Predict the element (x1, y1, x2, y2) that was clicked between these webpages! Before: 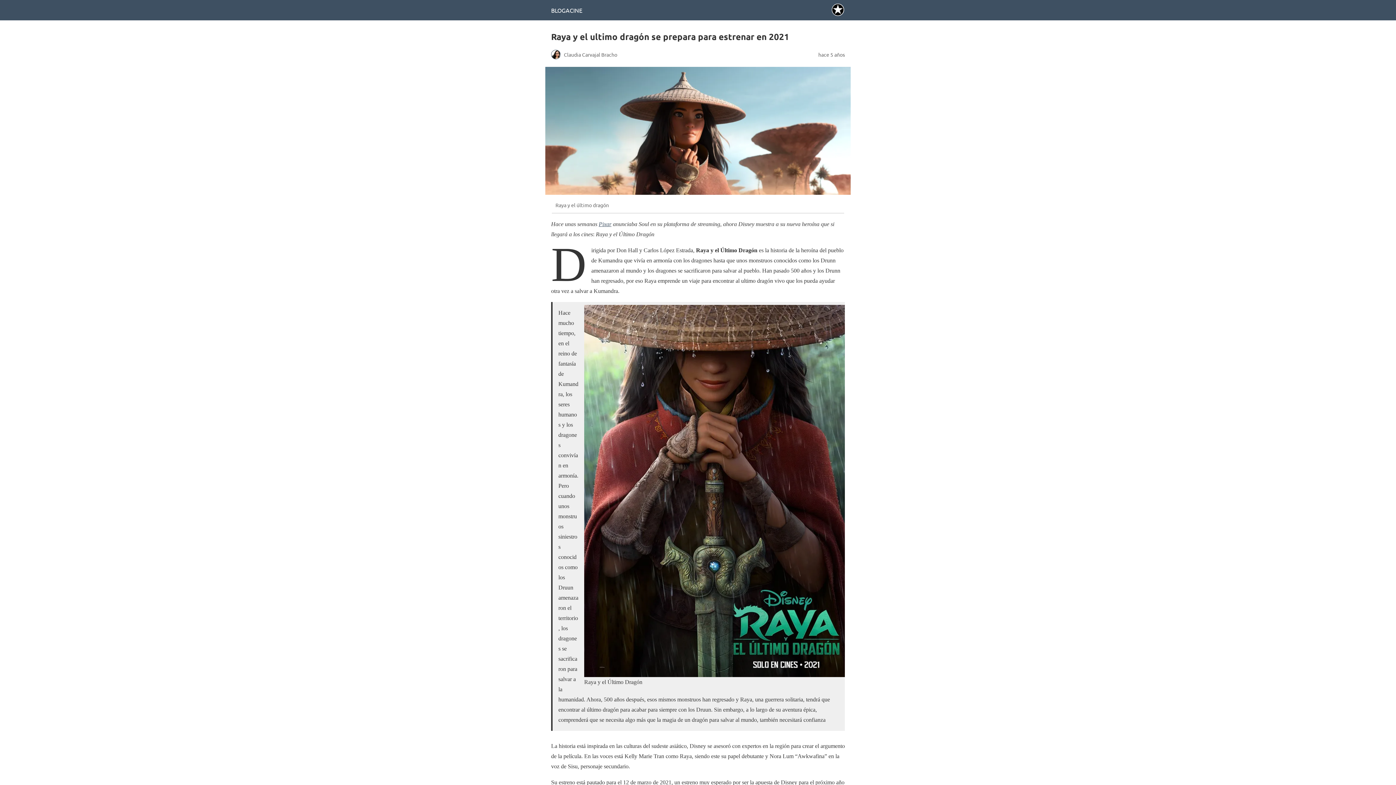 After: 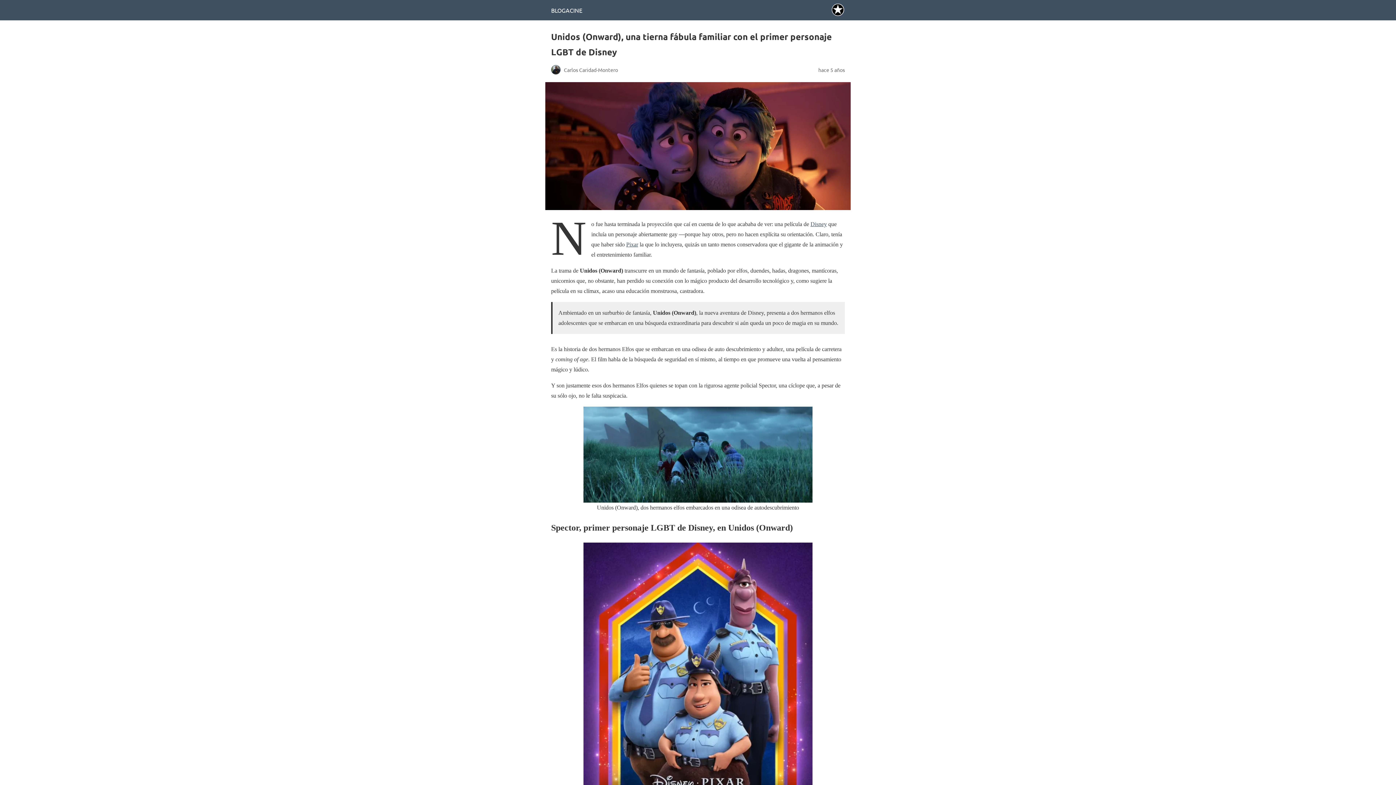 Action: label: Pixar bbox: (598, 221, 611, 227)